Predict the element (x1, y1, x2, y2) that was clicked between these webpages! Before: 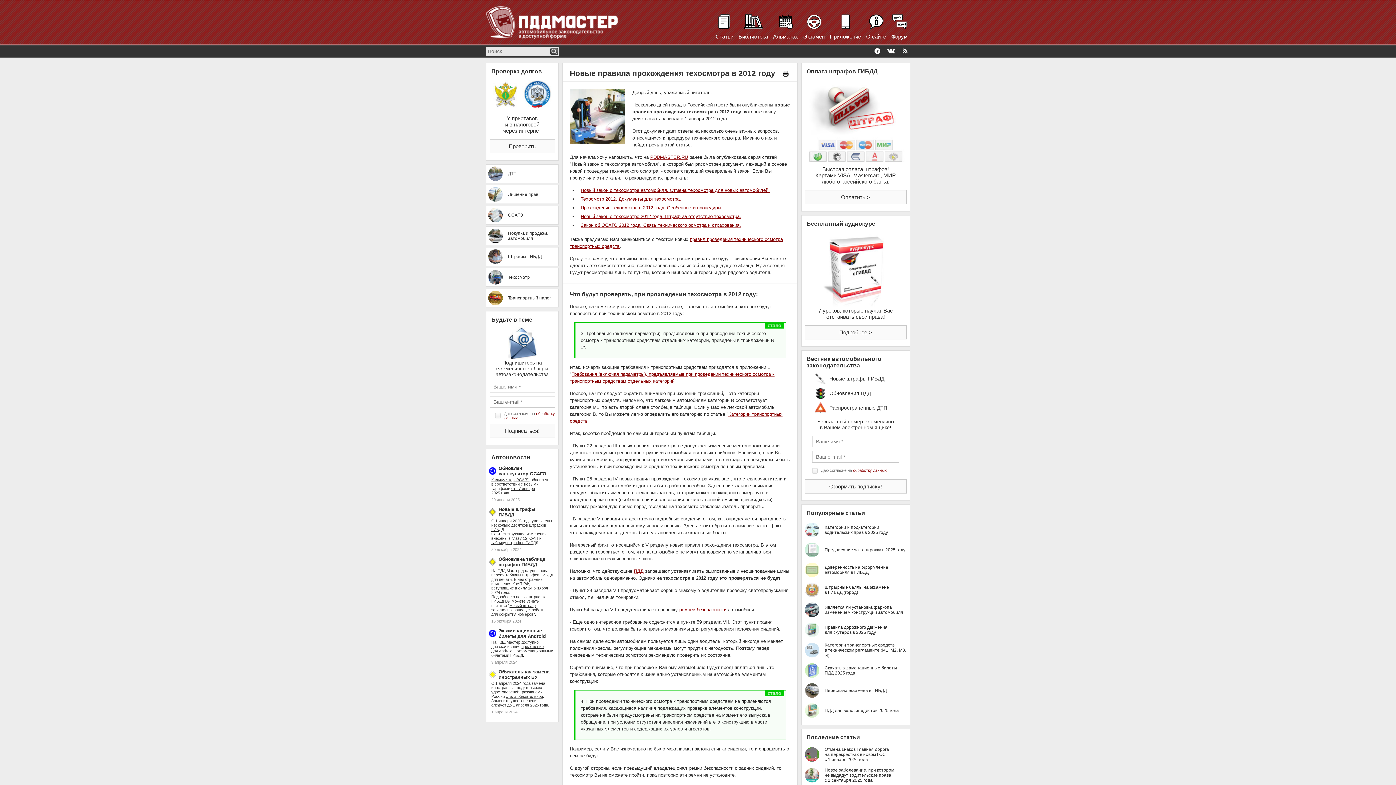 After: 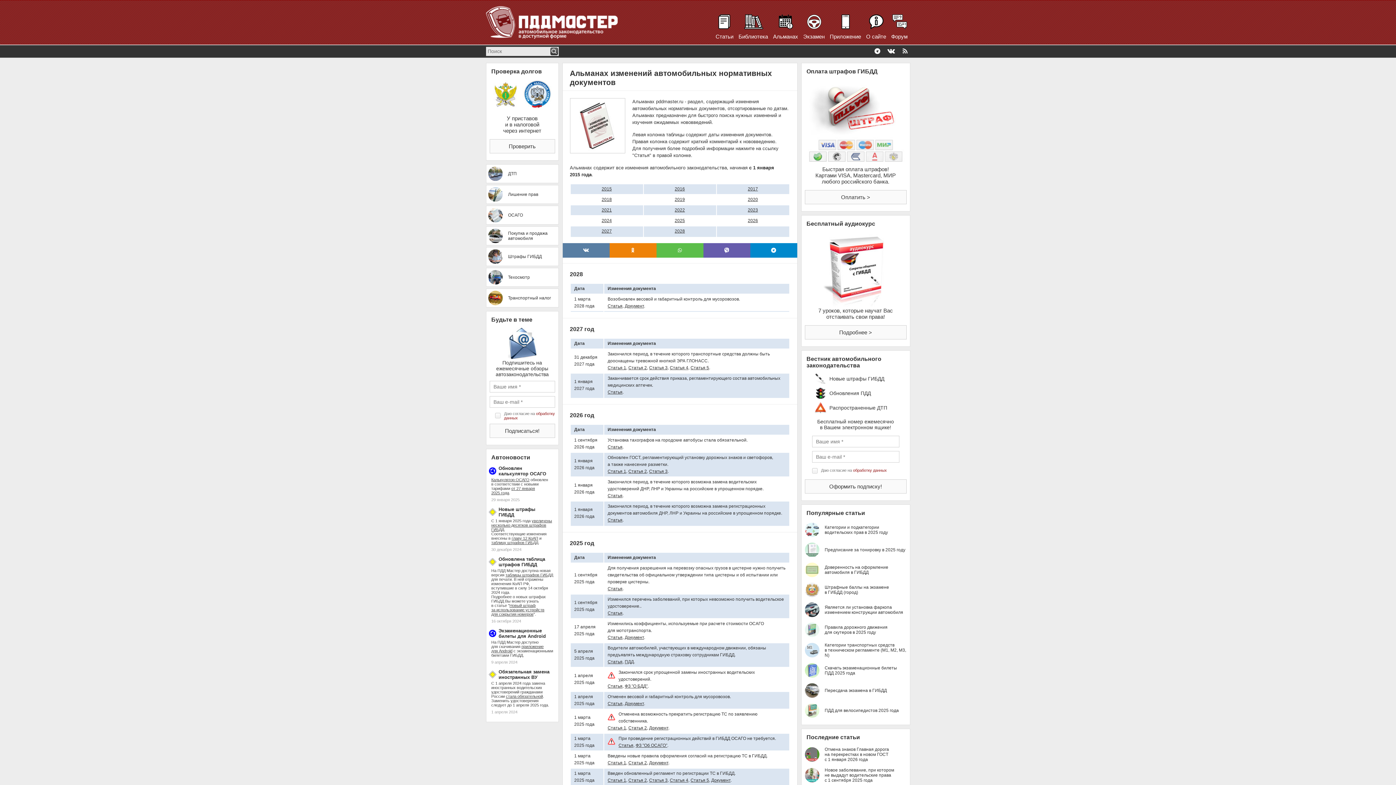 Action: label: Альманах bbox: (770, 6, 800, 40)